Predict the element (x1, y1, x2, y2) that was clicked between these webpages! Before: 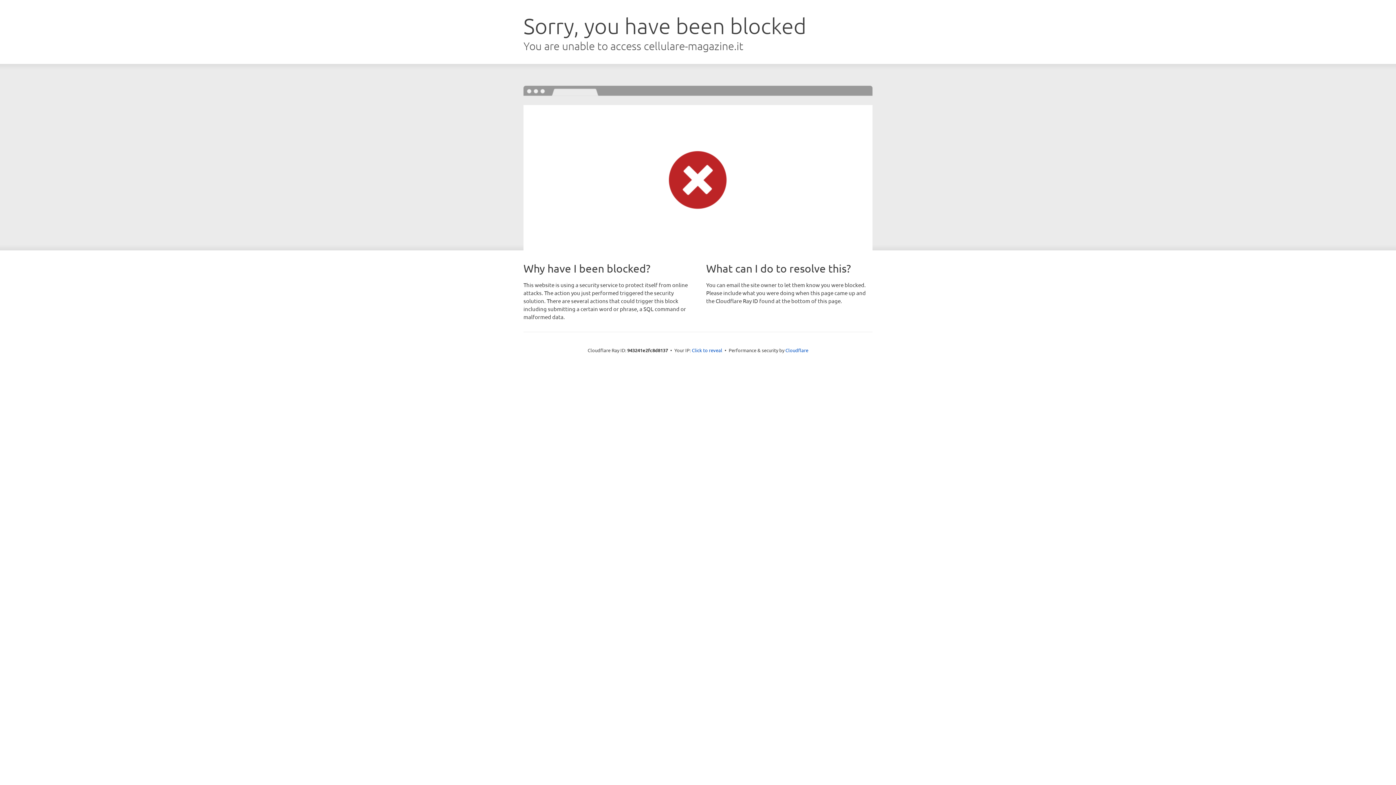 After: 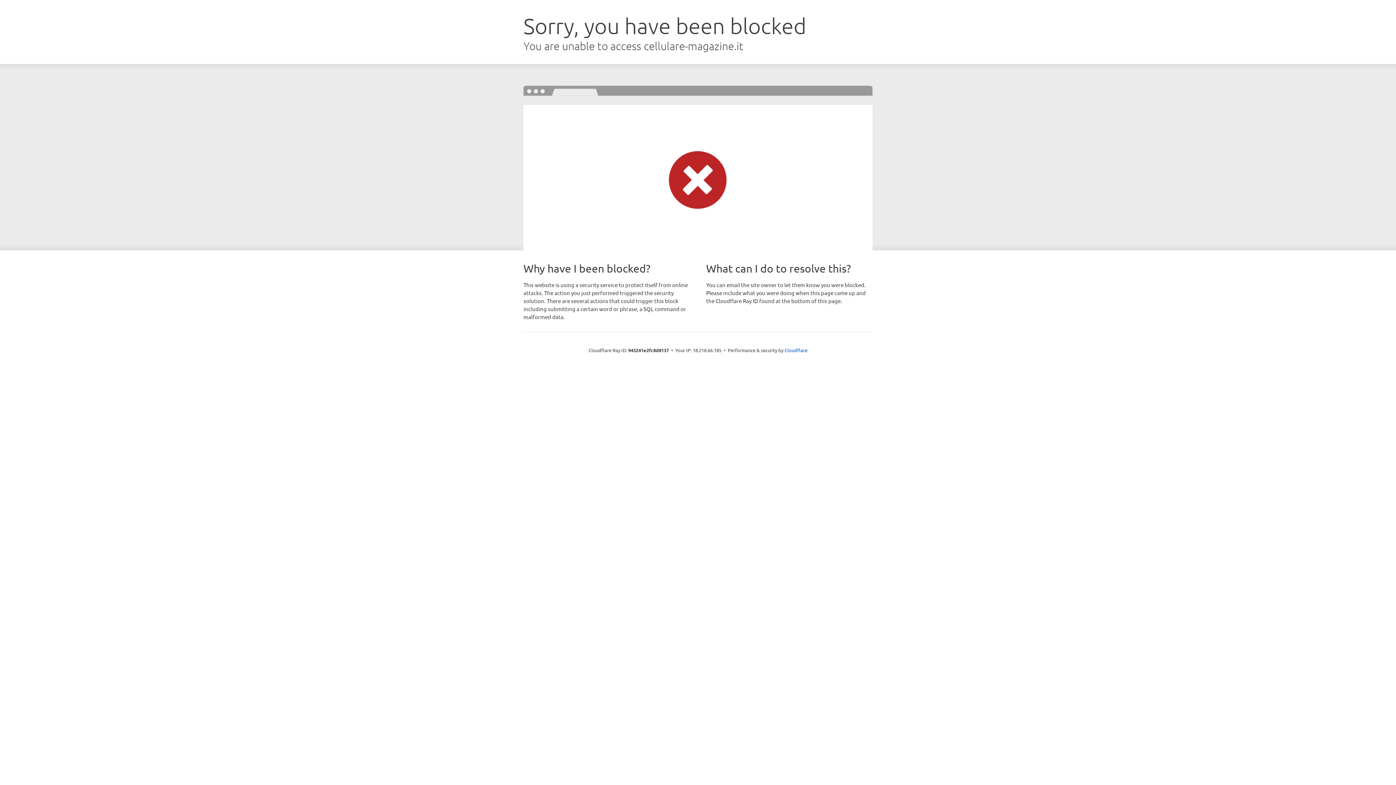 Action: label: Click to reveal bbox: (692, 346, 722, 353)